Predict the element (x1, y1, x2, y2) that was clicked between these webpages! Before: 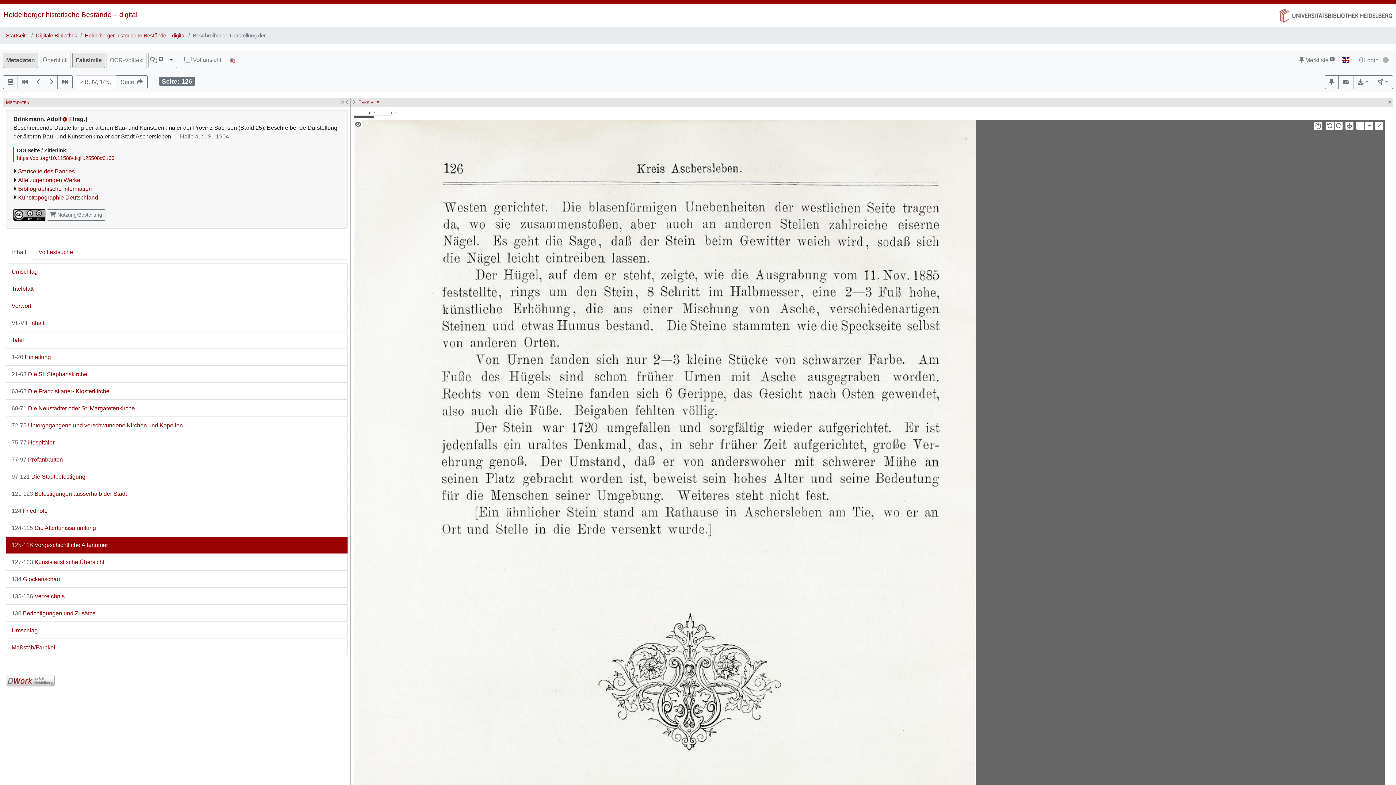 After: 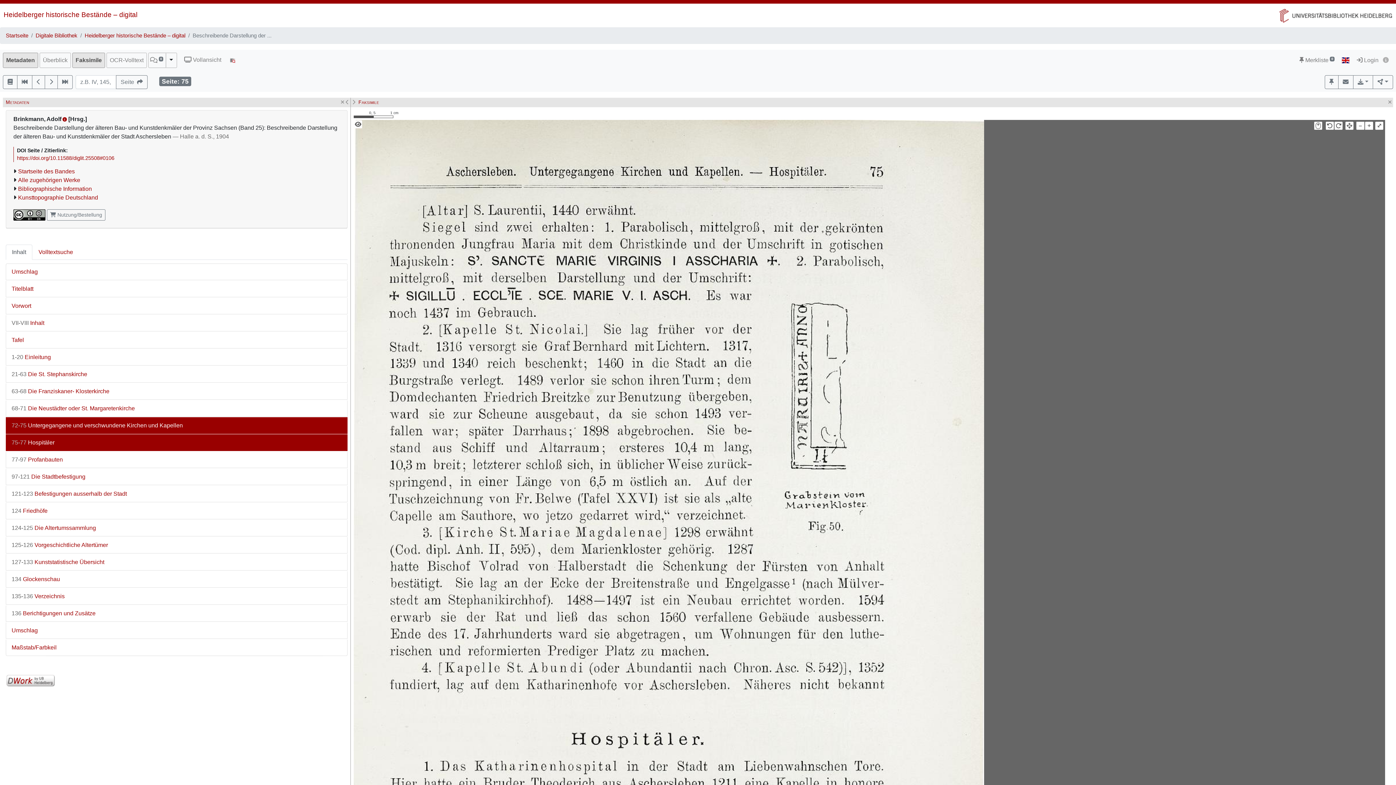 Action: label: 75-77 Hospitäler bbox: (6, 434, 347, 450)